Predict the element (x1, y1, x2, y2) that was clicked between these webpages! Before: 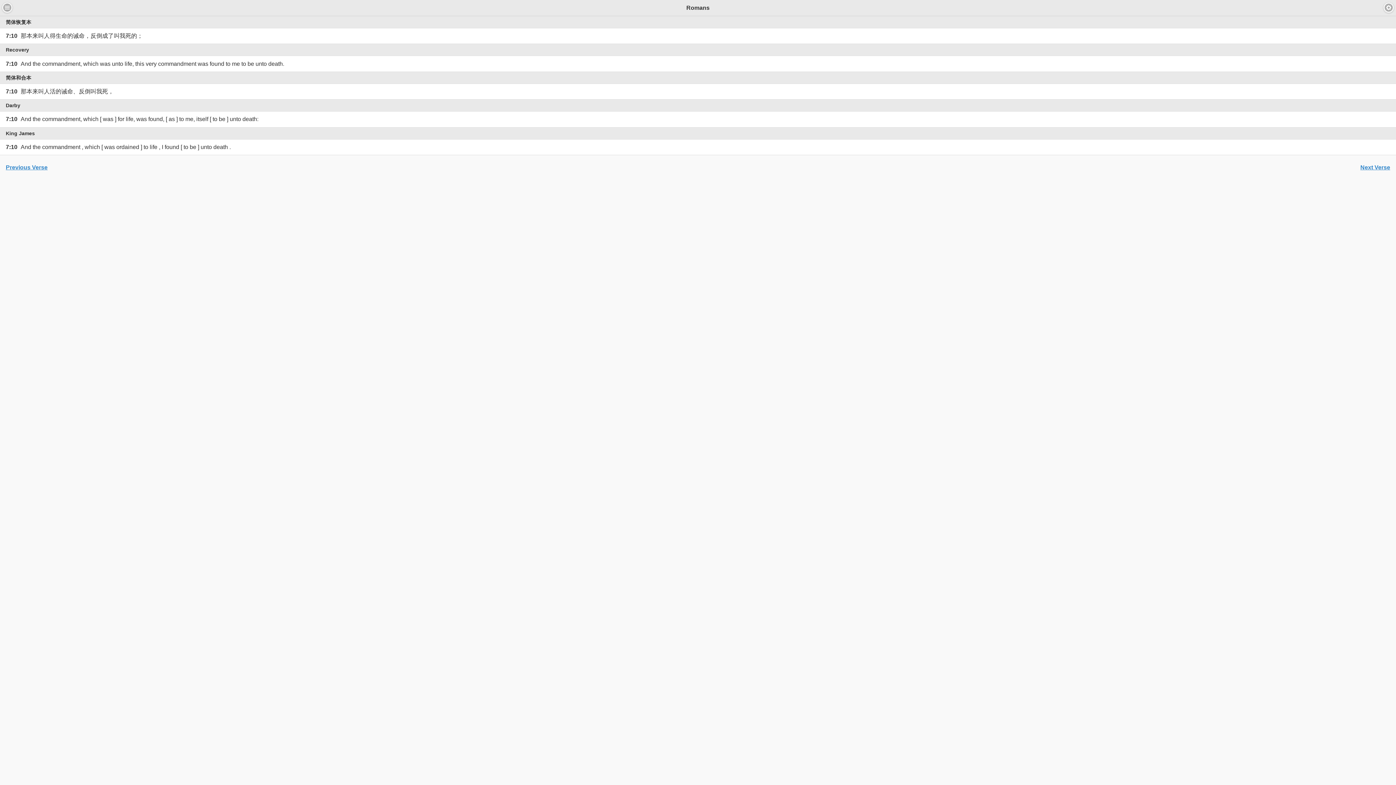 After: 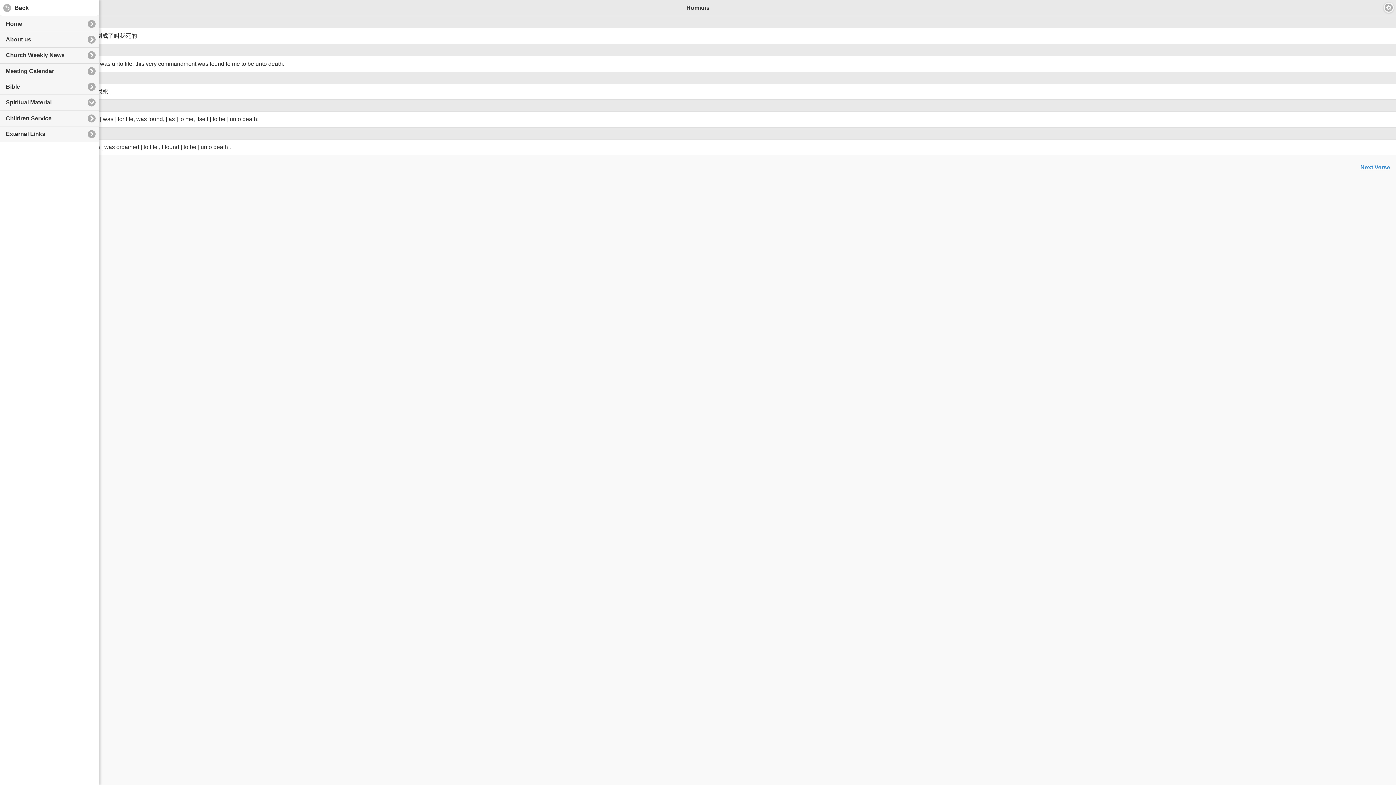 Action: bbox: (1, 2, 12, 13) label: Navigation